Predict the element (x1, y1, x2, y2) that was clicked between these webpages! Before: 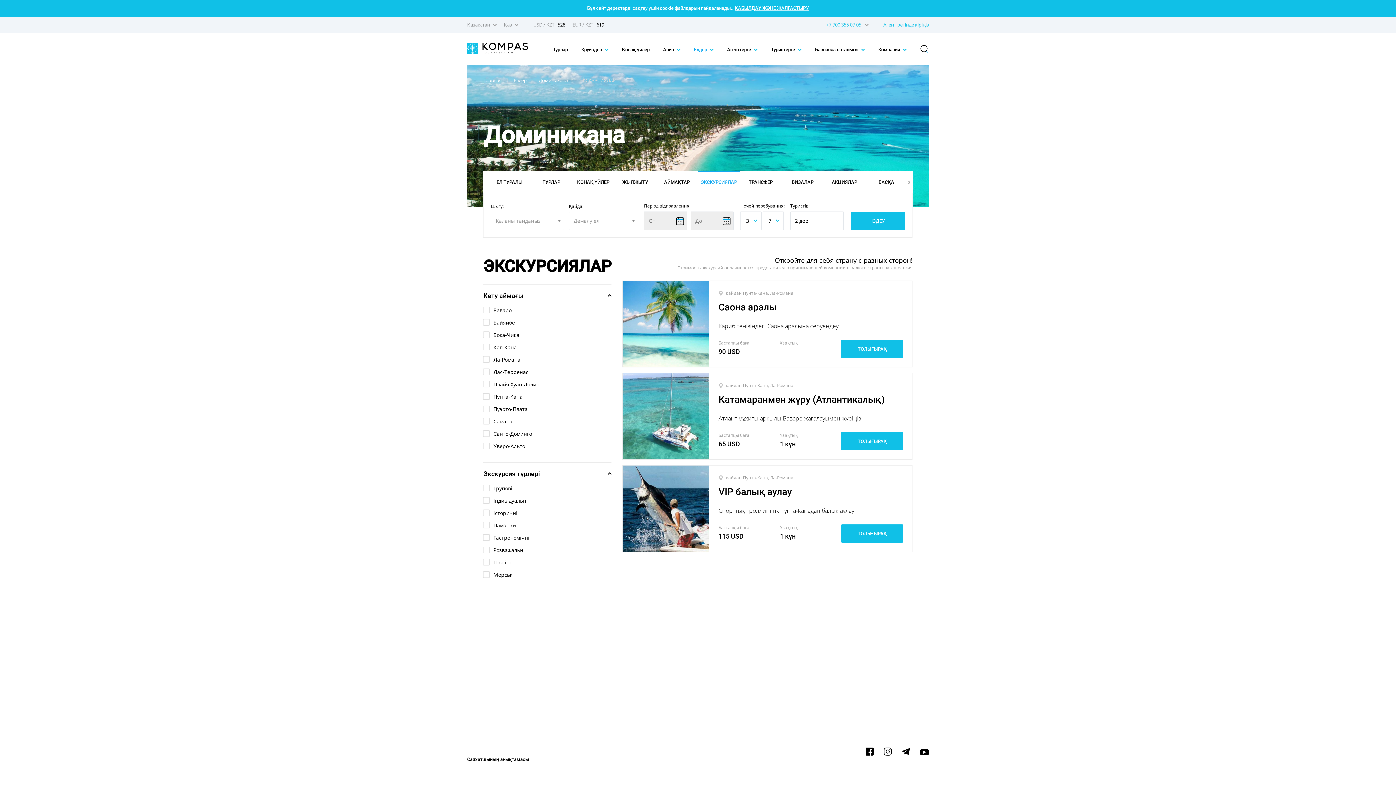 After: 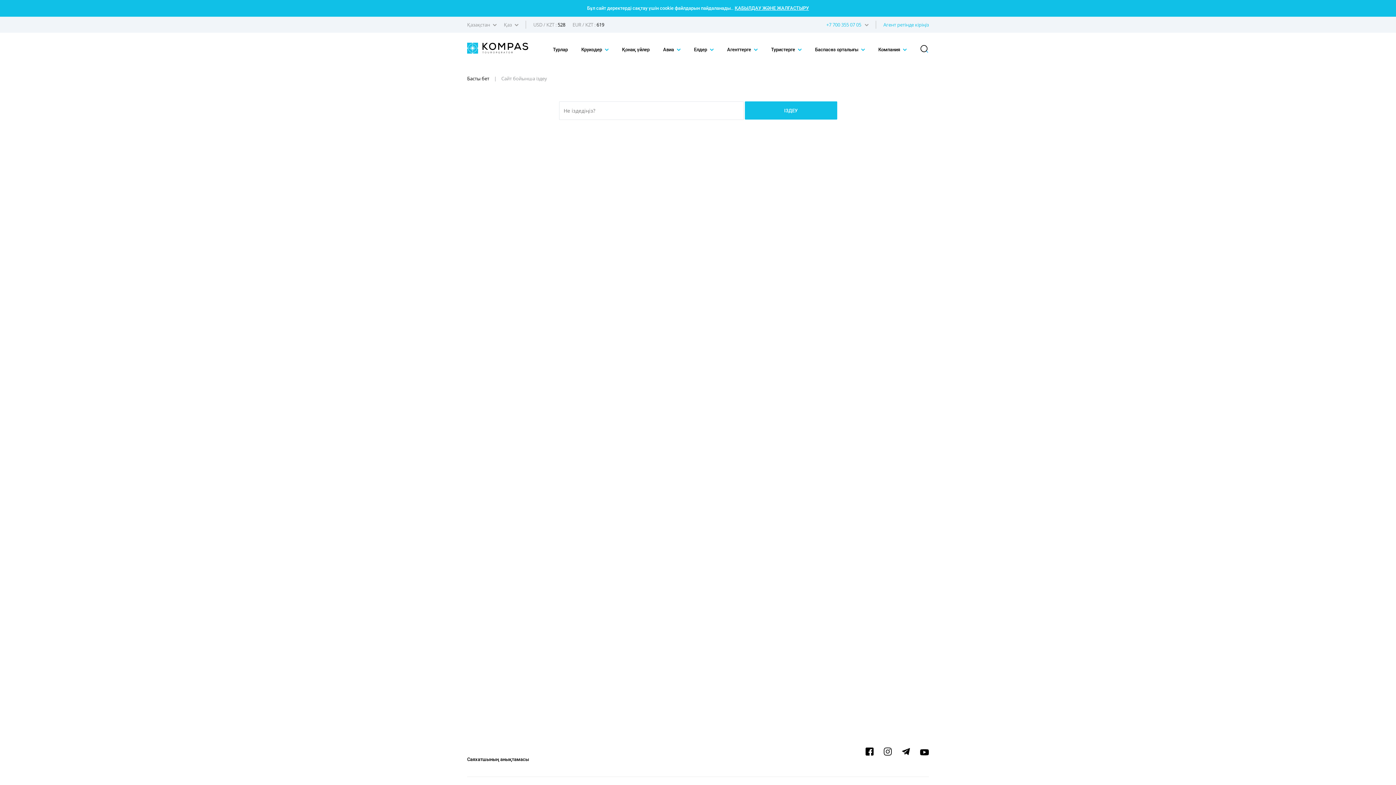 Action: bbox: (920, 49, 929, 54)